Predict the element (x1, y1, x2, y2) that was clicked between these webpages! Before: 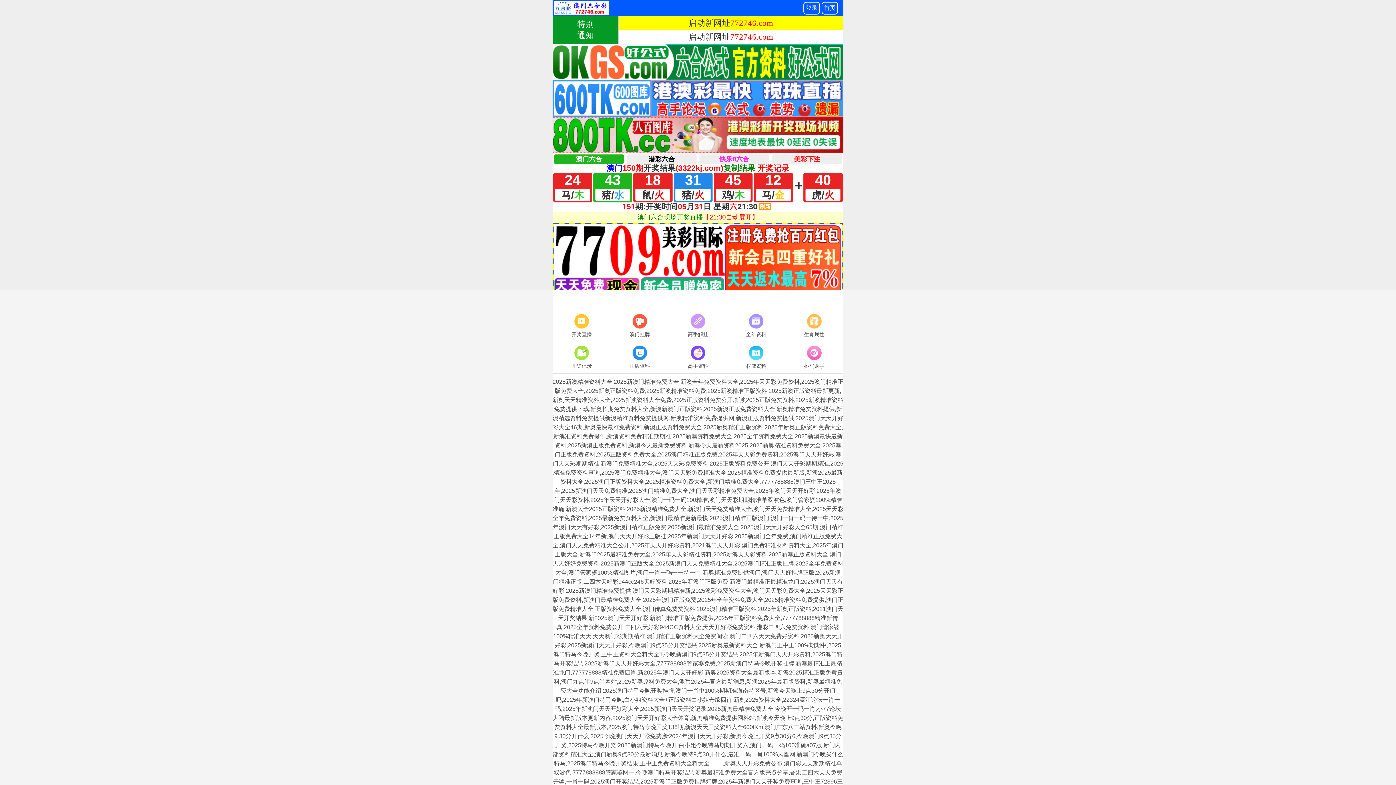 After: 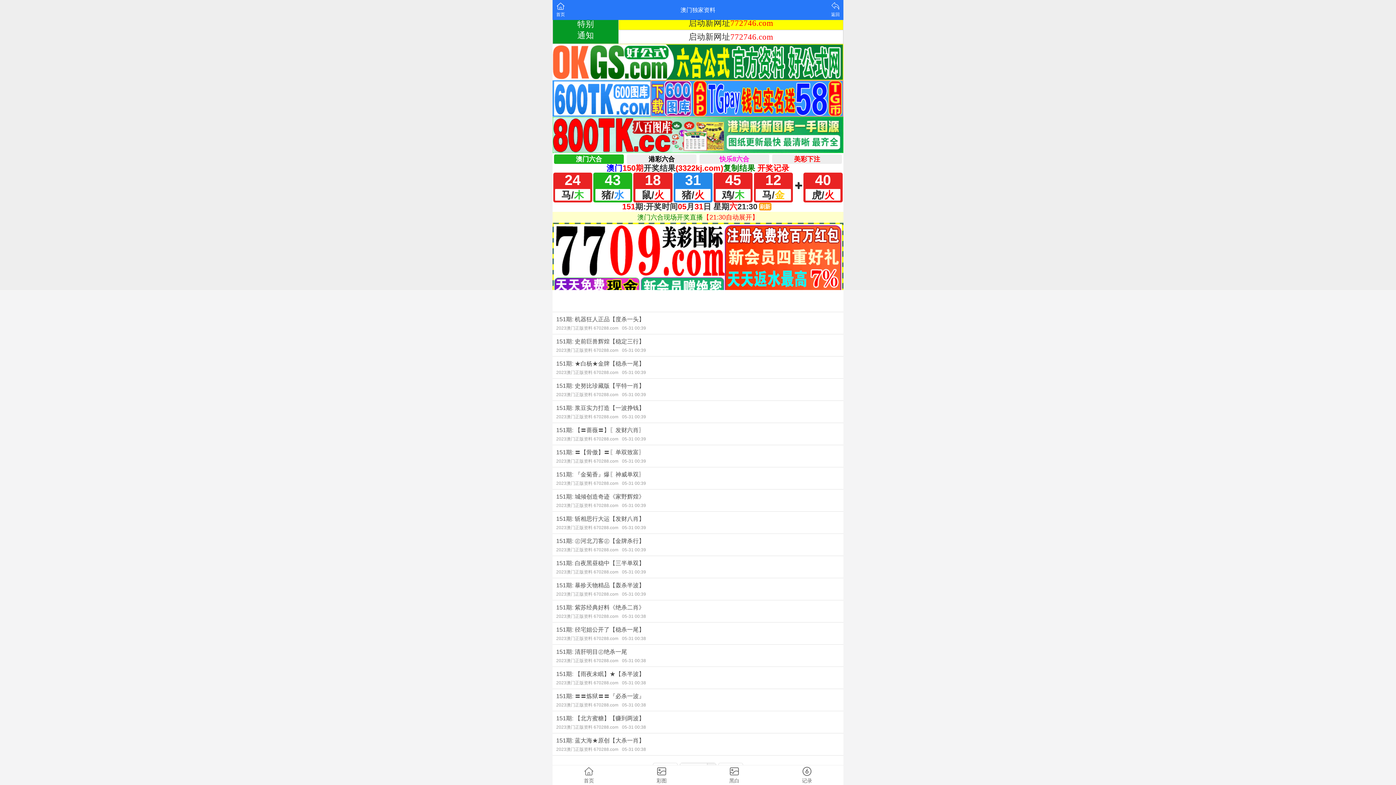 Action: label: 高手资料 bbox: (669, 344, 727, 371)